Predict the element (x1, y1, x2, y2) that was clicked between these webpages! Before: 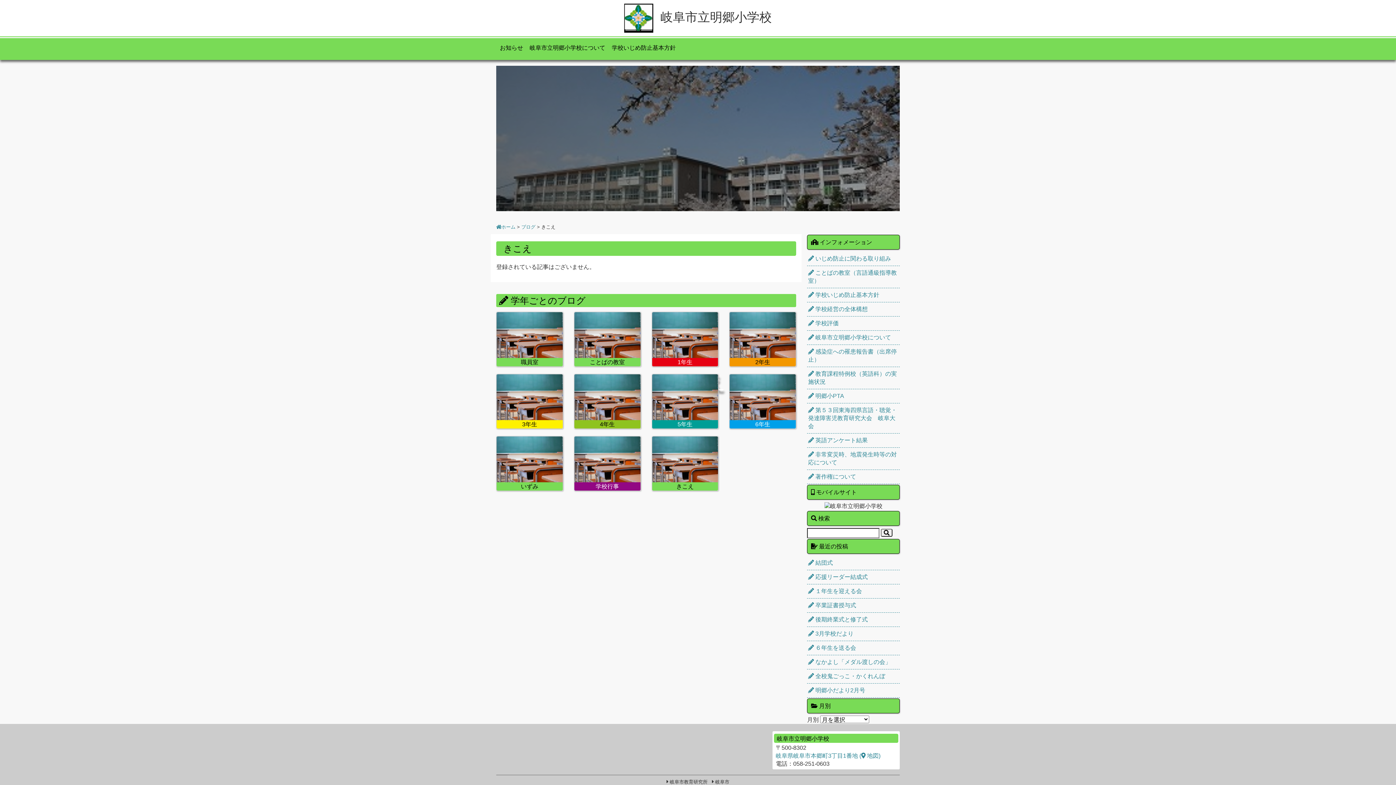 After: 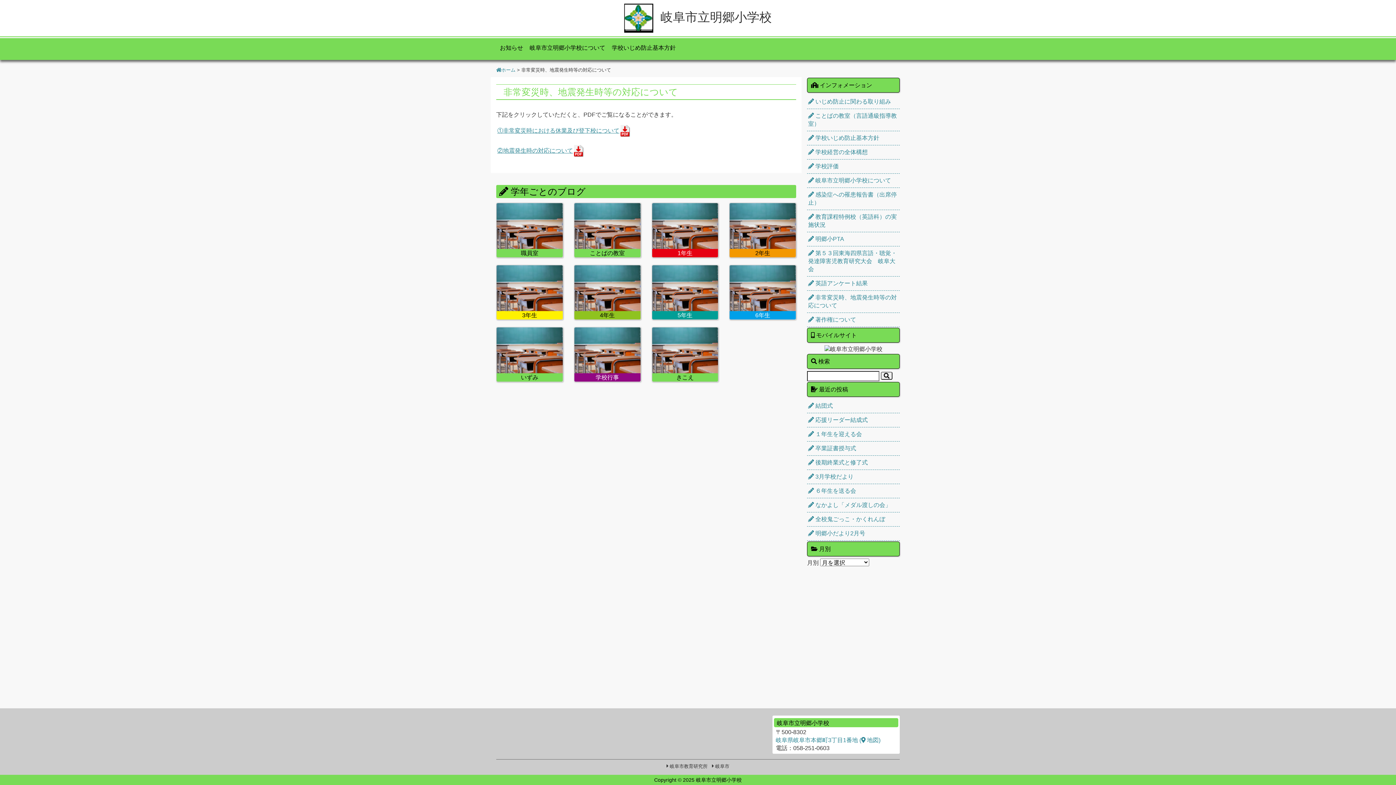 Action: label:  非常変災時、地震発生時等の対応について bbox: (807, 448, 900, 470)